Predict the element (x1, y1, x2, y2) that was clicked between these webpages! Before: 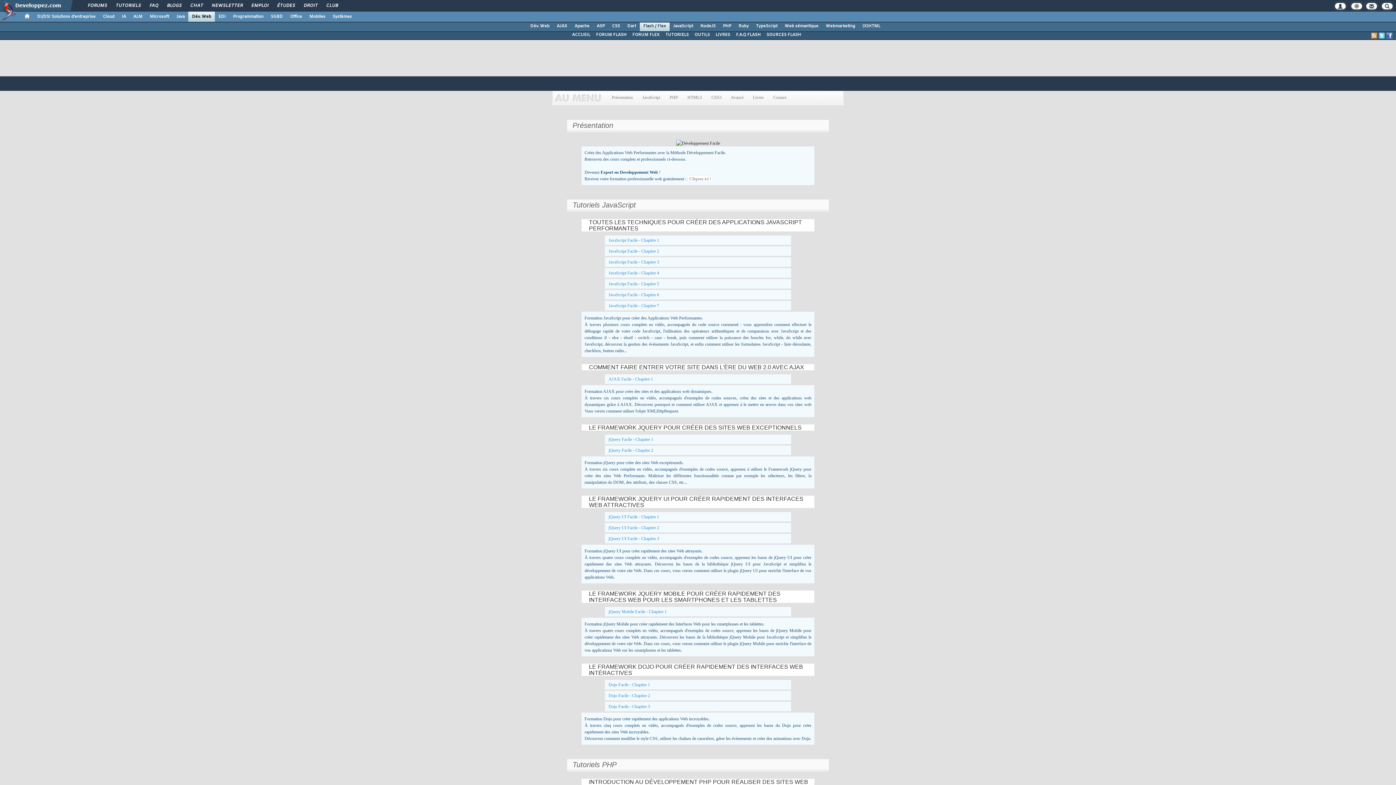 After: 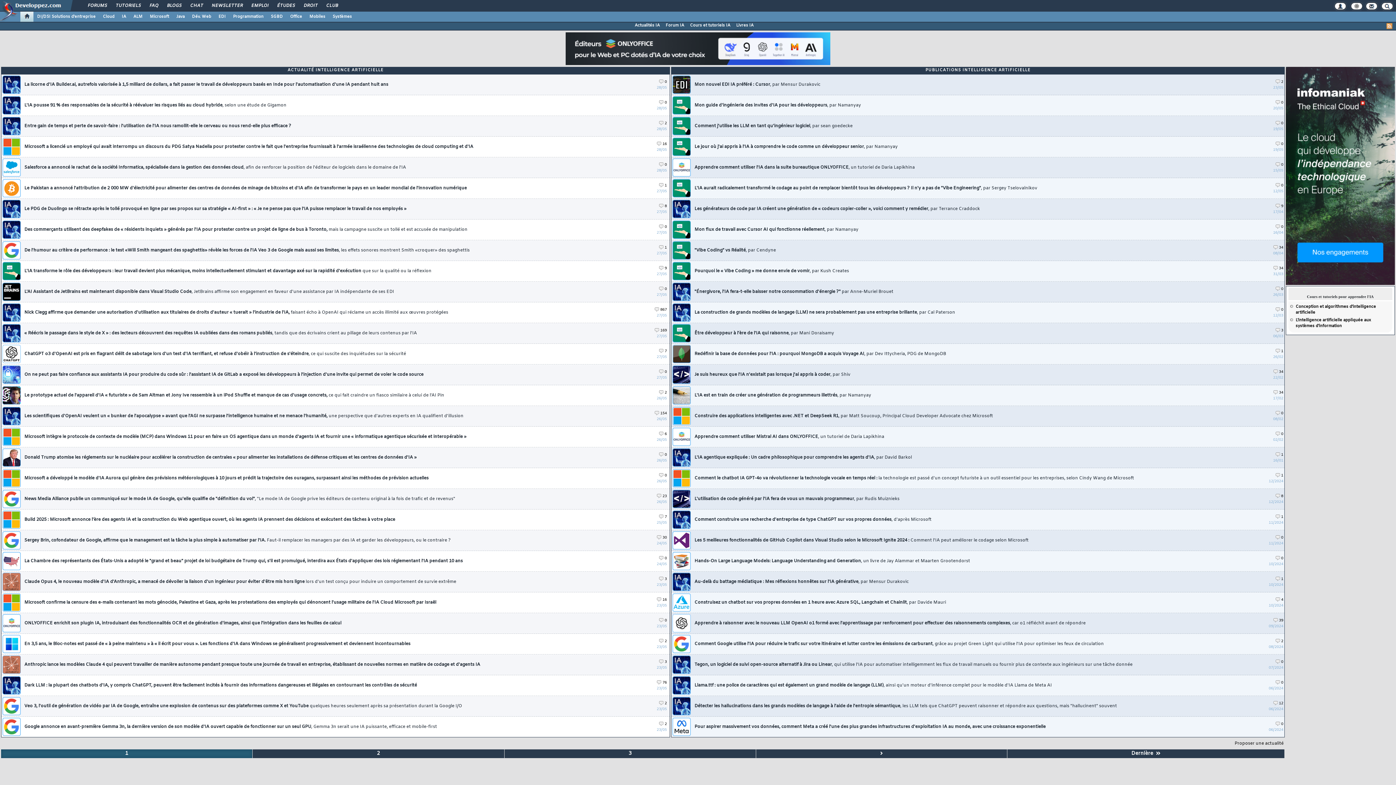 Action: bbox: (118, 11, 129, 21) label: IA